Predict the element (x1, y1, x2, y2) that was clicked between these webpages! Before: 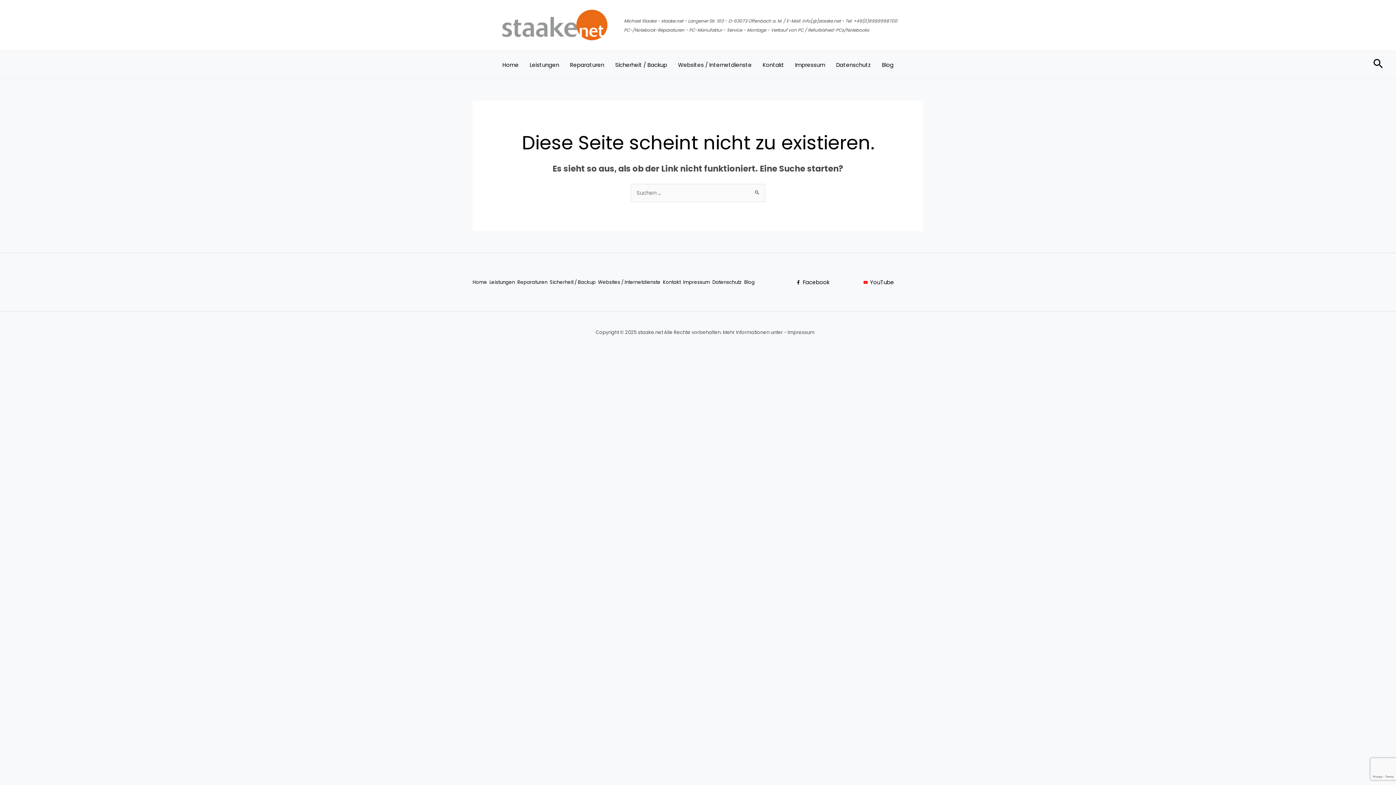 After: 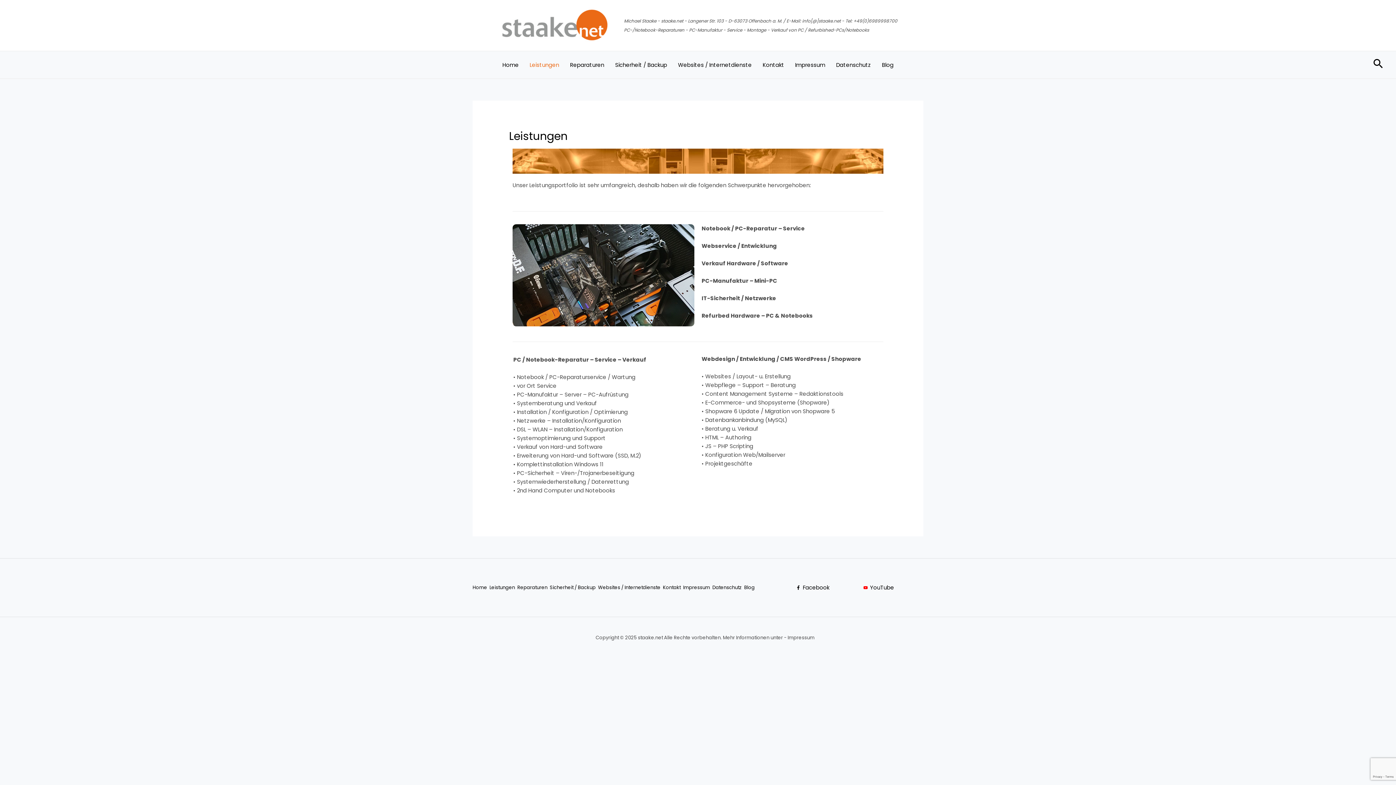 Action: bbox: (524, 51, 564, 78) label: Leistungen